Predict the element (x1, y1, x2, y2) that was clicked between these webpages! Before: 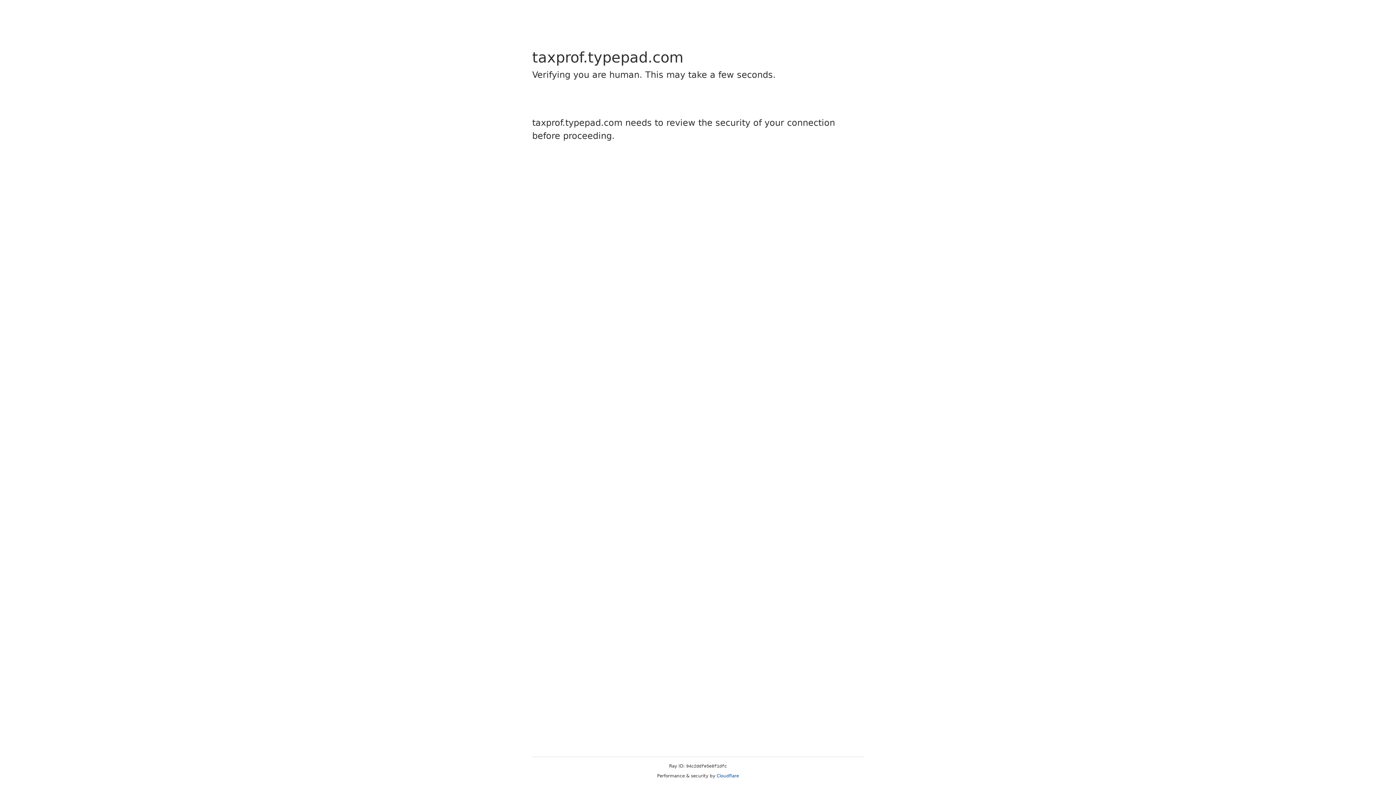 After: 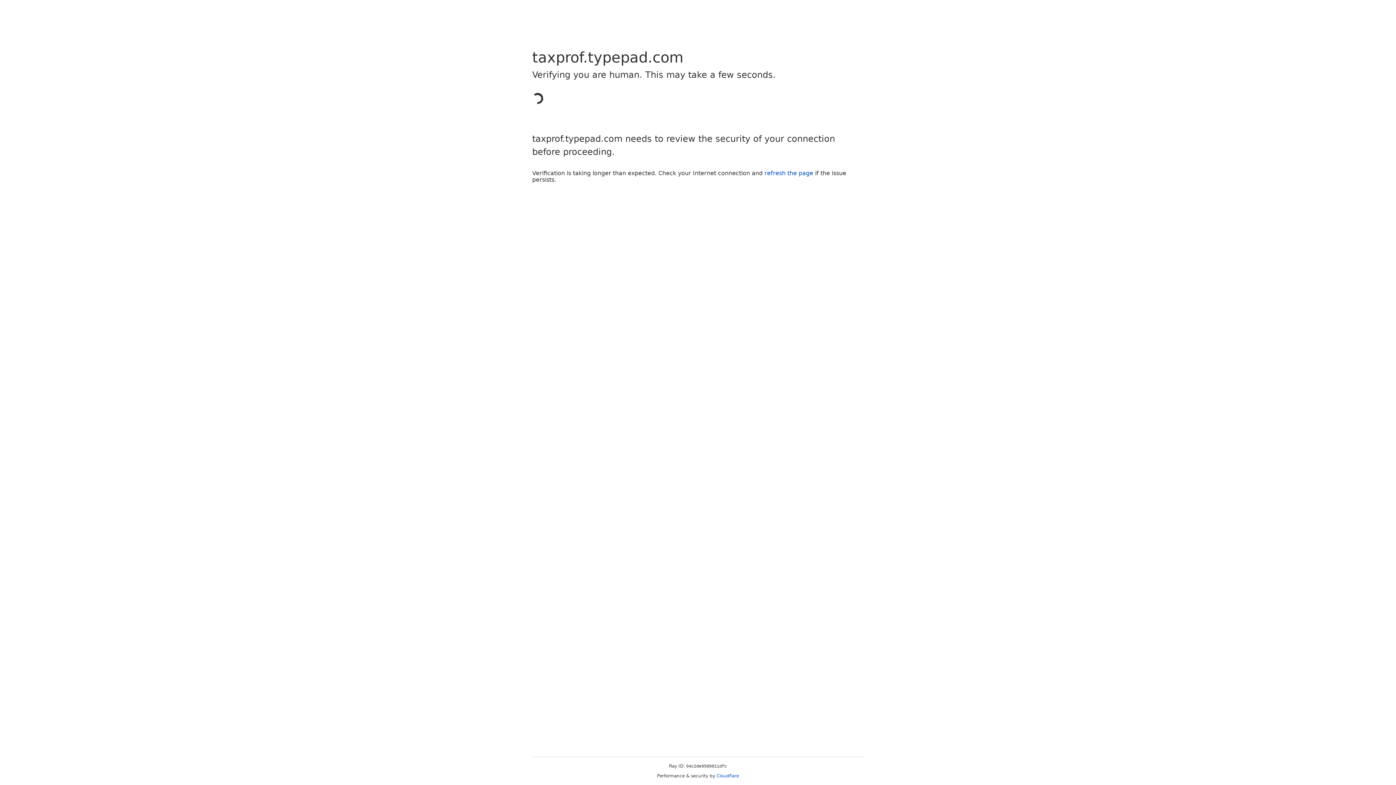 Action: bbox: (716, 773, 739, 778) label: Cloudflare